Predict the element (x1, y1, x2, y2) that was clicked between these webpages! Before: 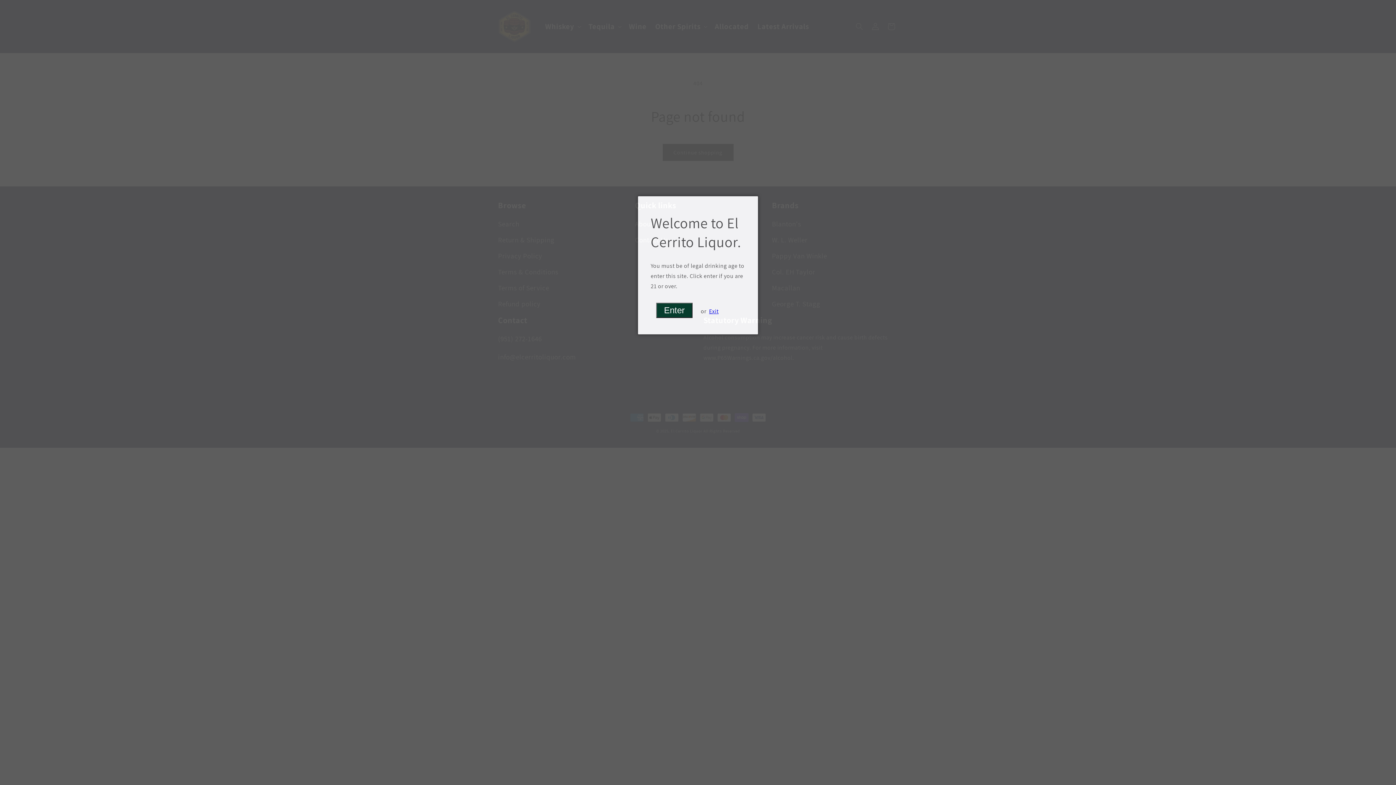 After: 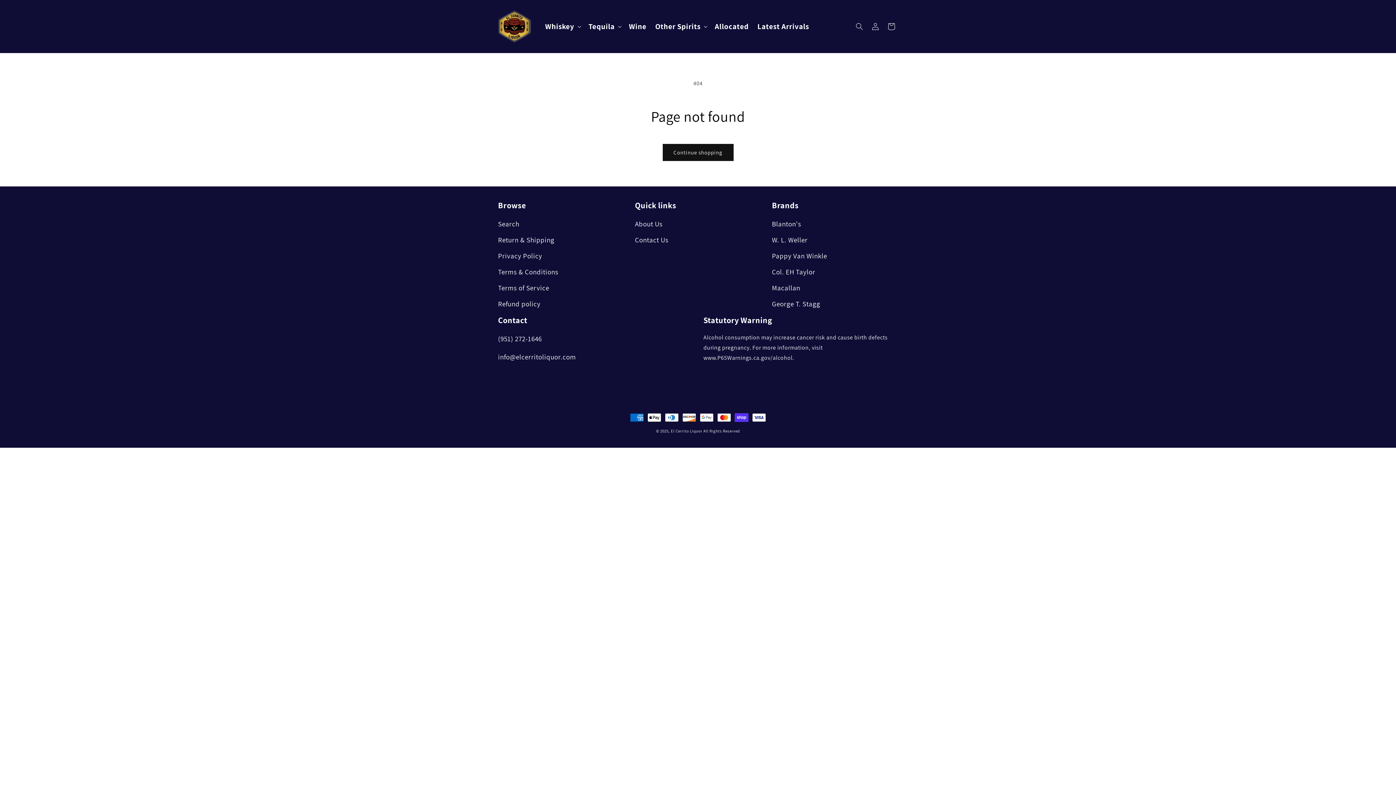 Action: bbox: (656, 302, 692, 318) label: Enter